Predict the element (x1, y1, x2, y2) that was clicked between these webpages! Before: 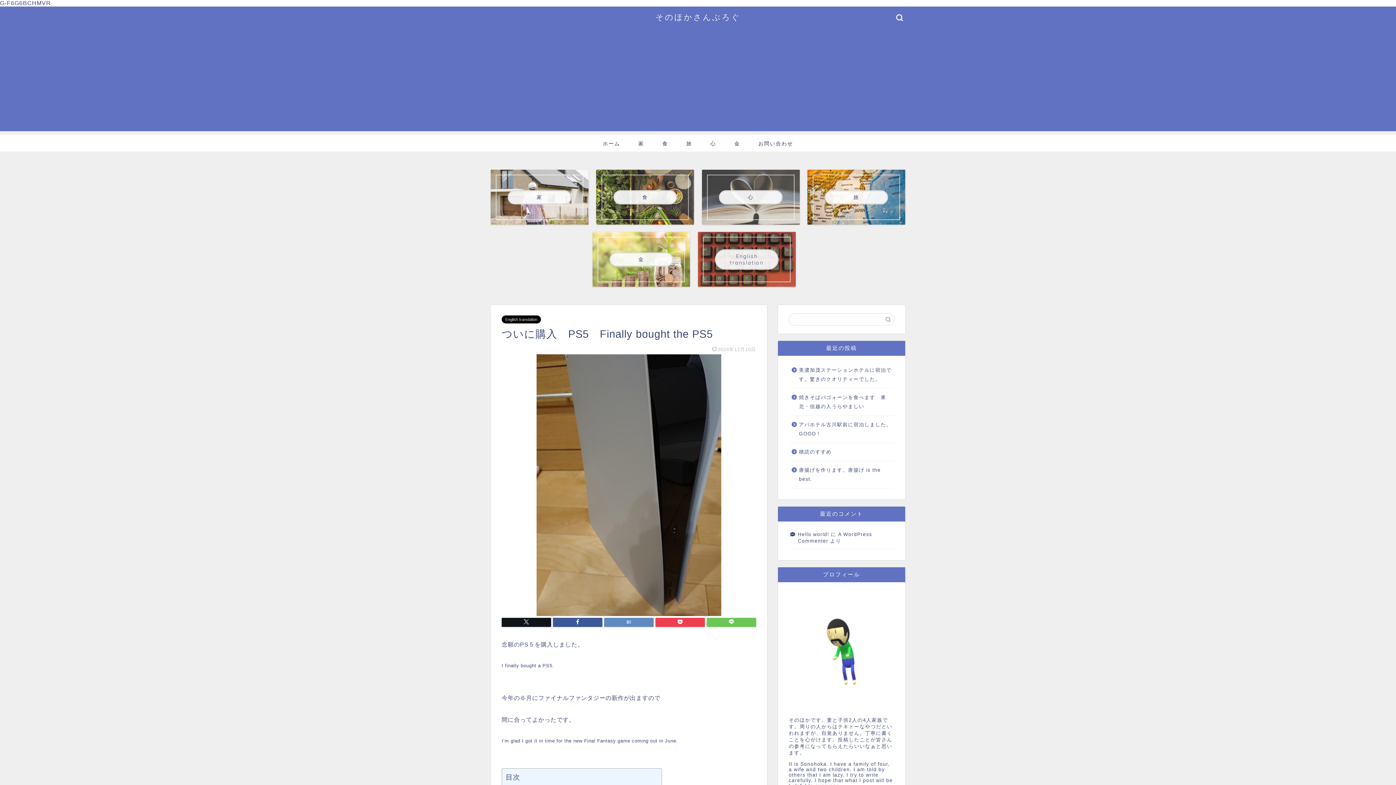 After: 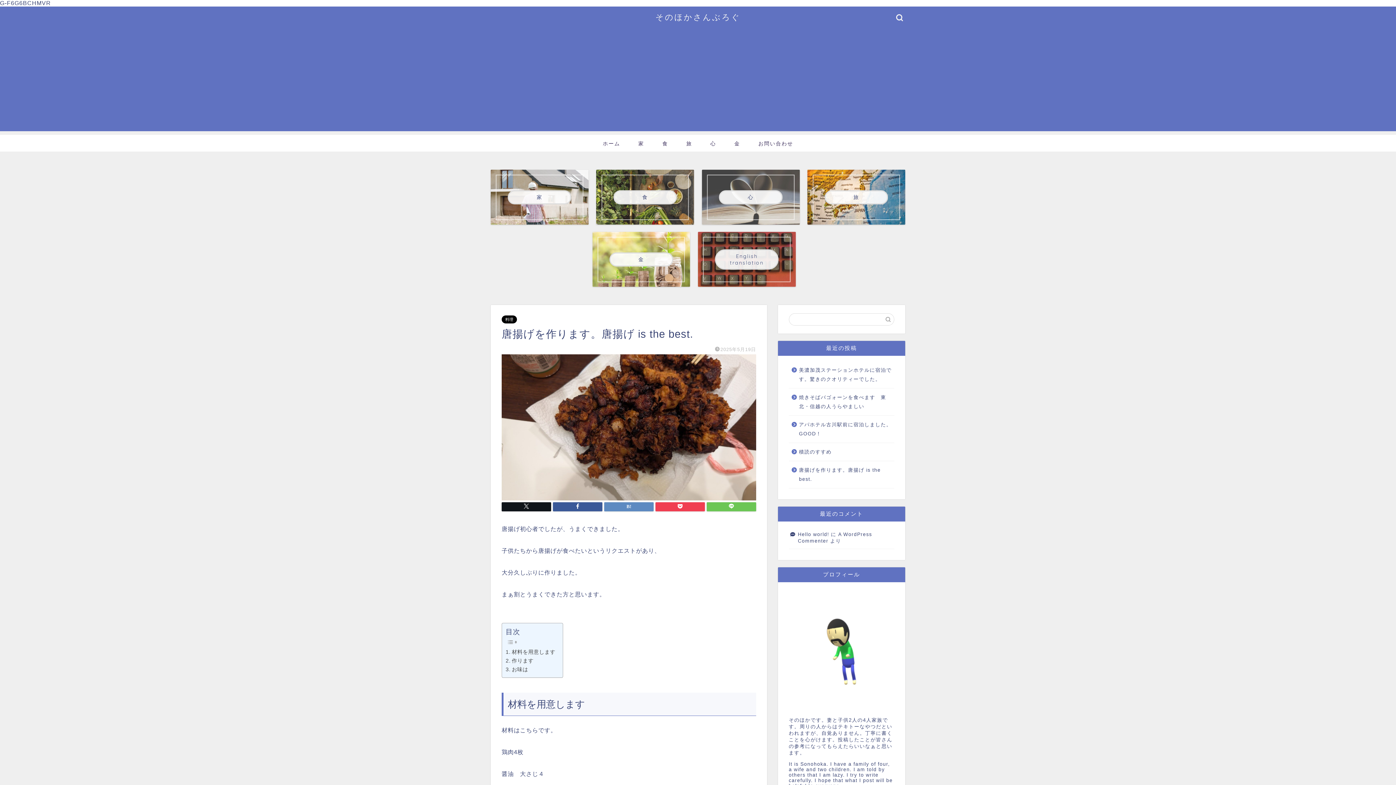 Action: bbox: (789, 461, 893, 488) label: 唐揚げを作ります。唐揚げ is the best.